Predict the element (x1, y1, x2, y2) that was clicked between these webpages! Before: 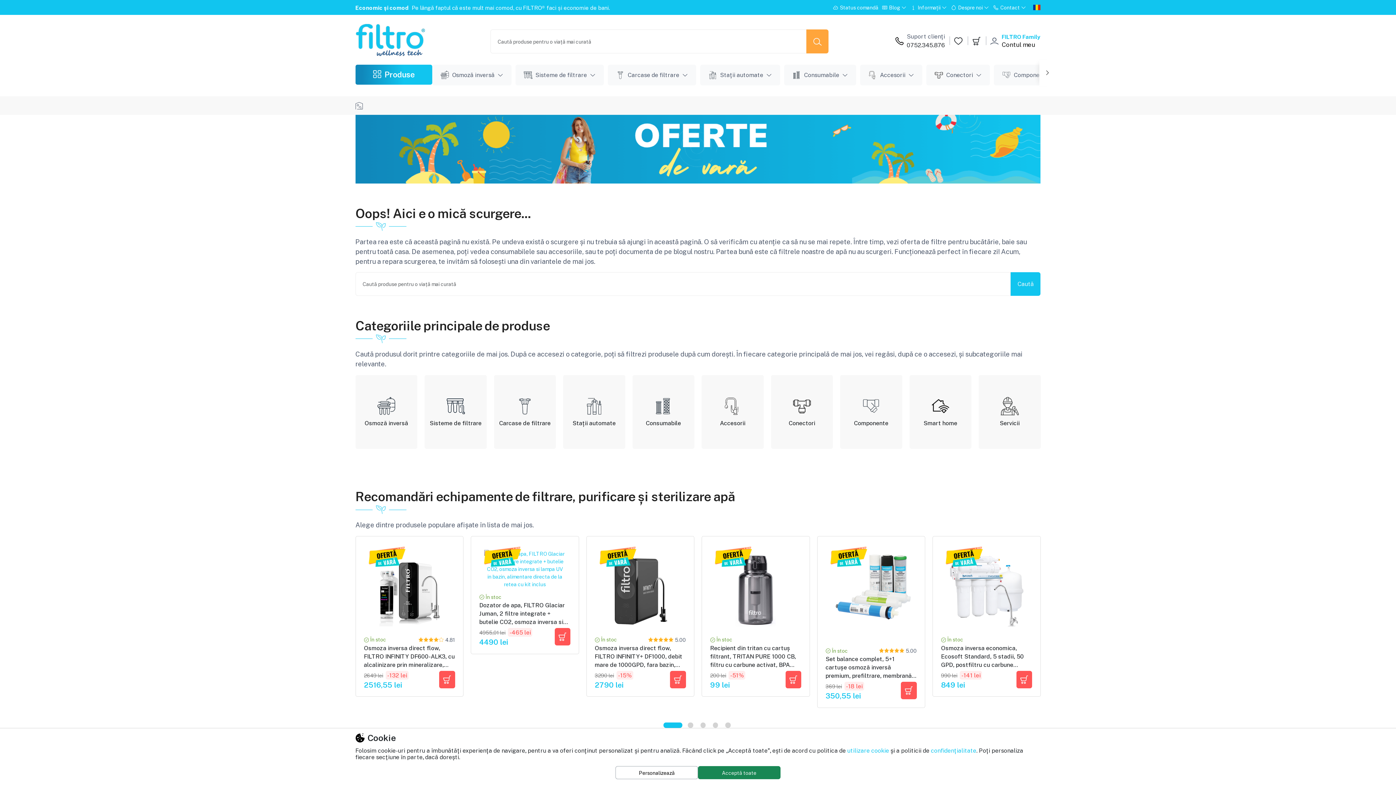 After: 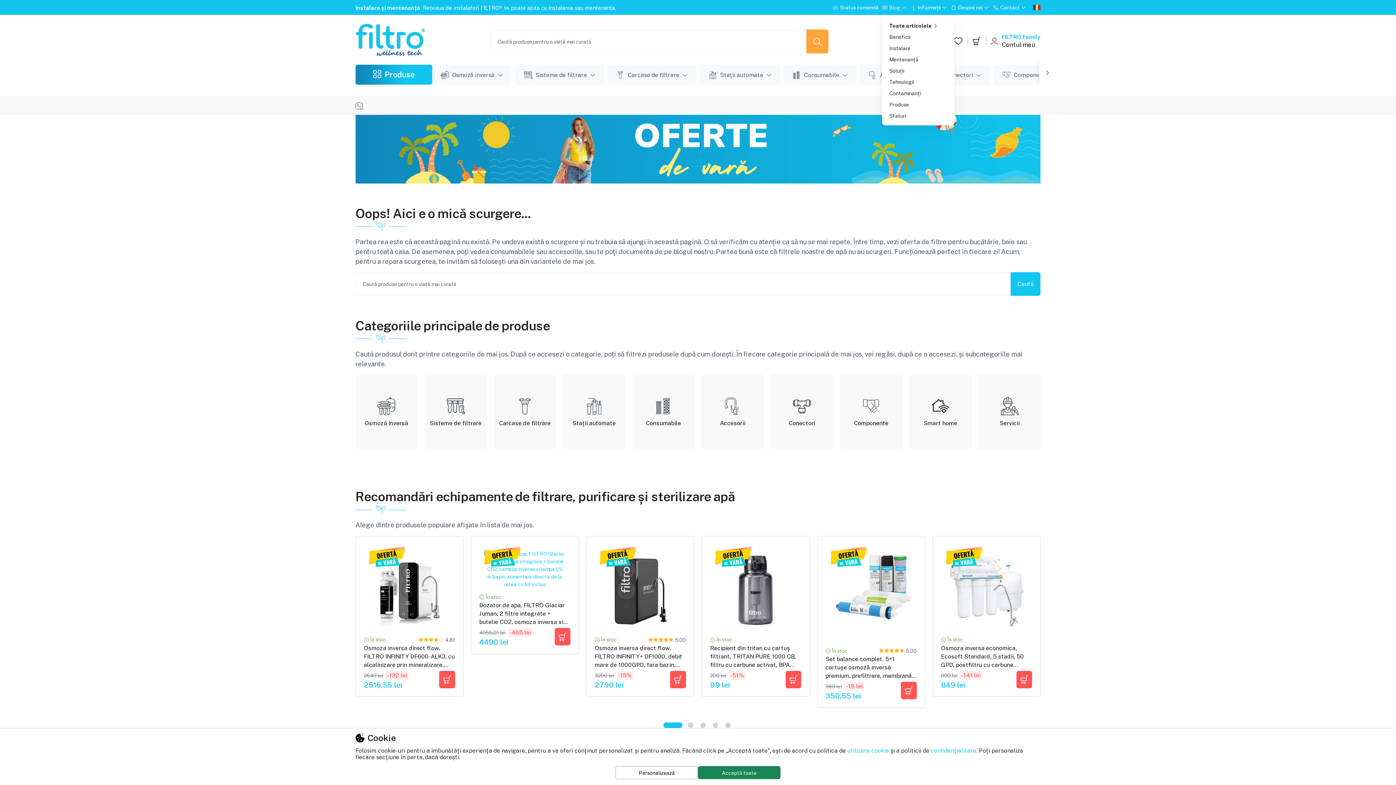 Action: label:  Blog  bbox: (882, 0, 907, 14)